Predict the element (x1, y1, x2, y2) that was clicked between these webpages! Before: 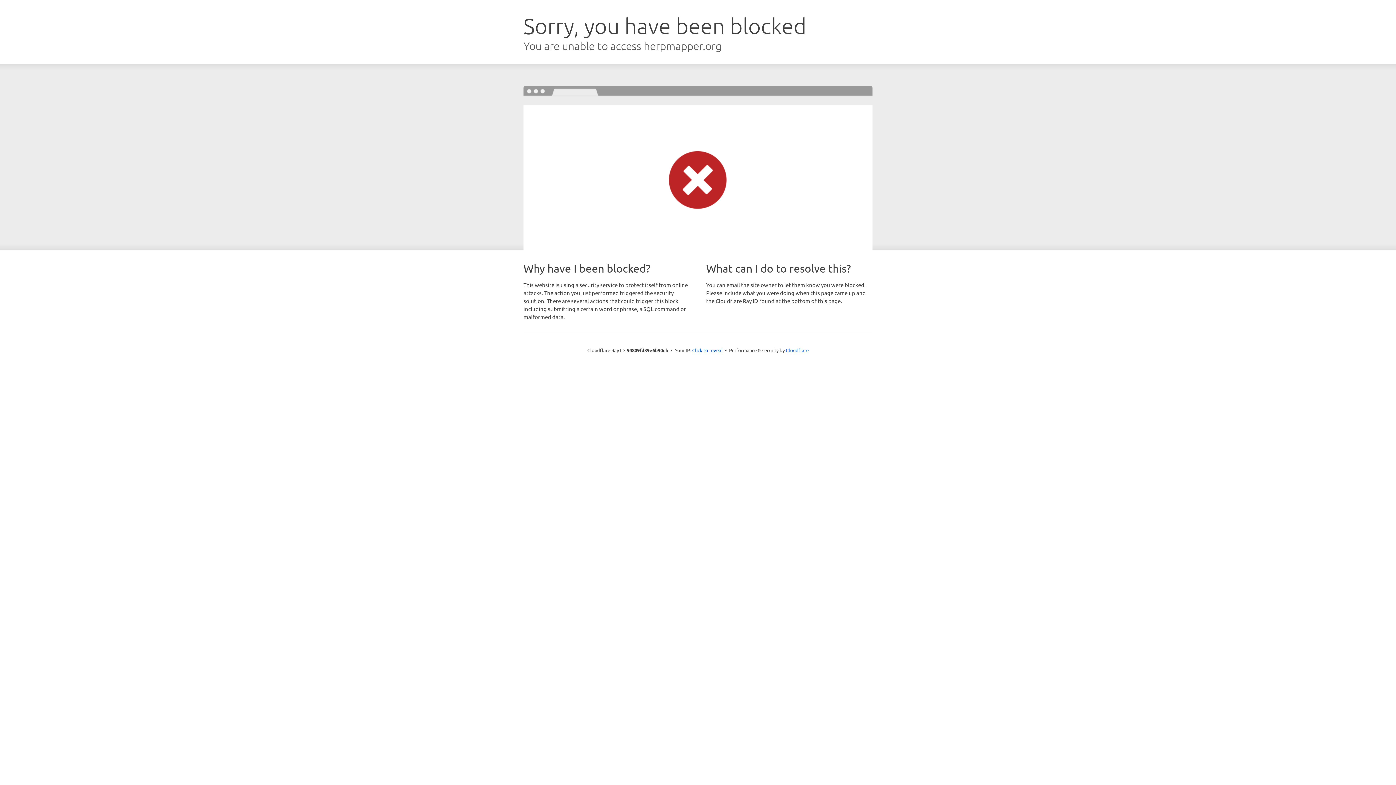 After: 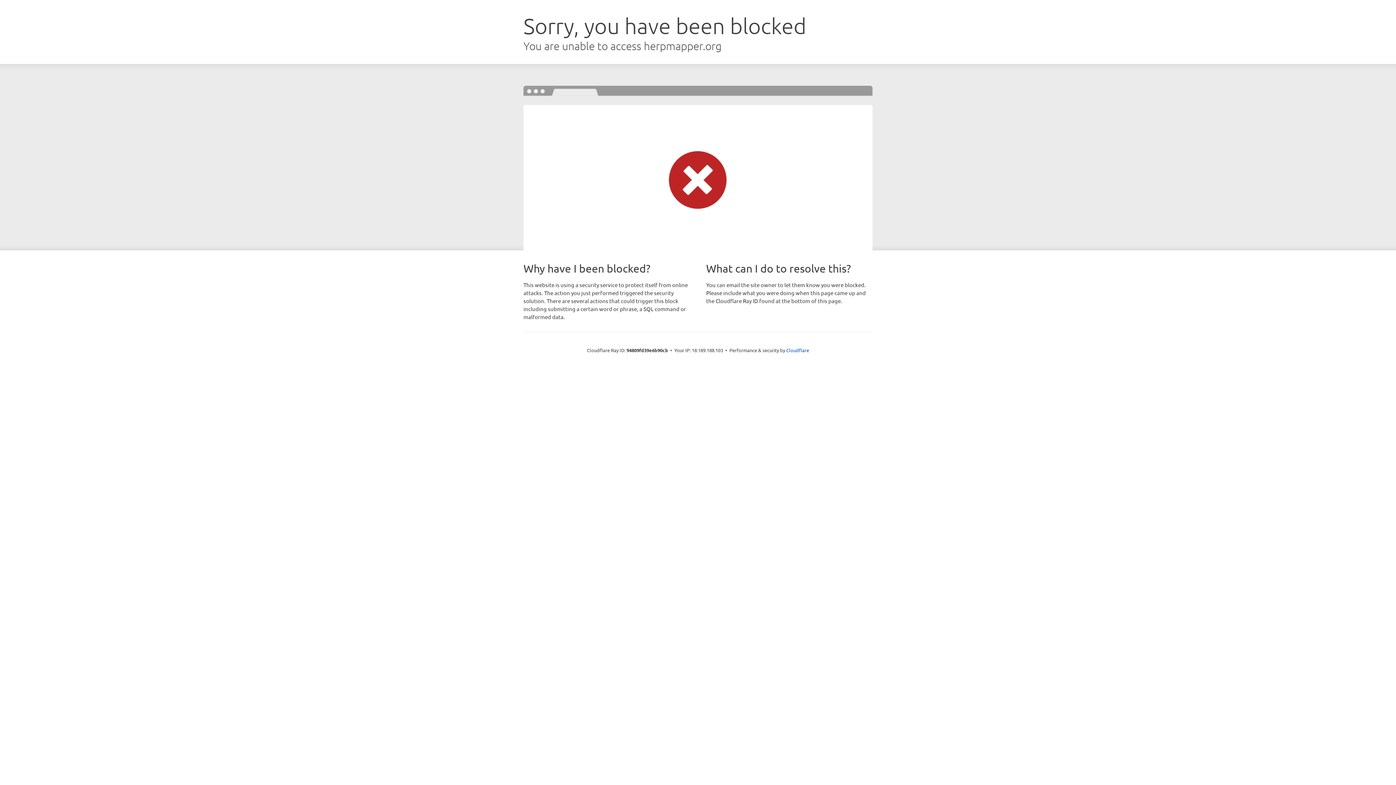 Action: bbox: (692, 346, 722, 353) label: Click to reveal